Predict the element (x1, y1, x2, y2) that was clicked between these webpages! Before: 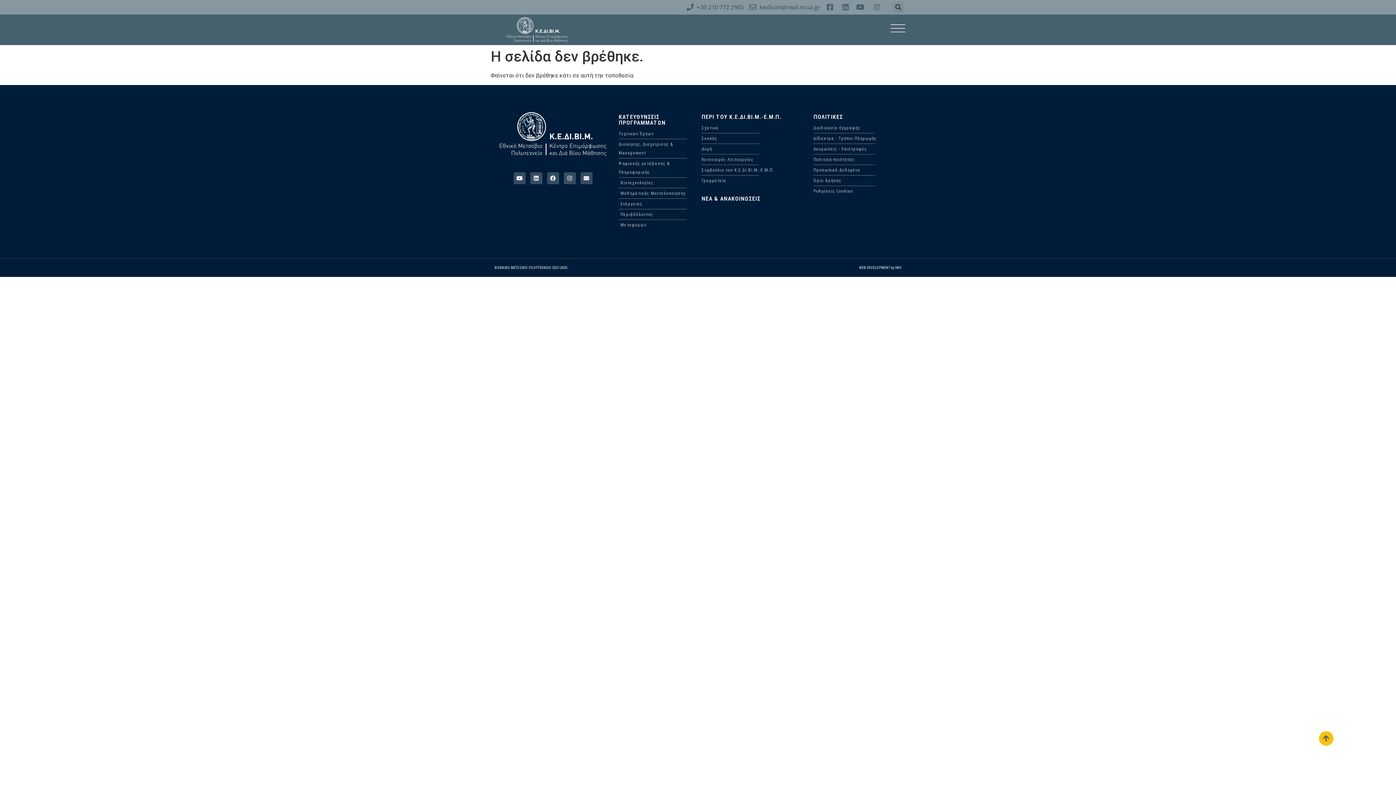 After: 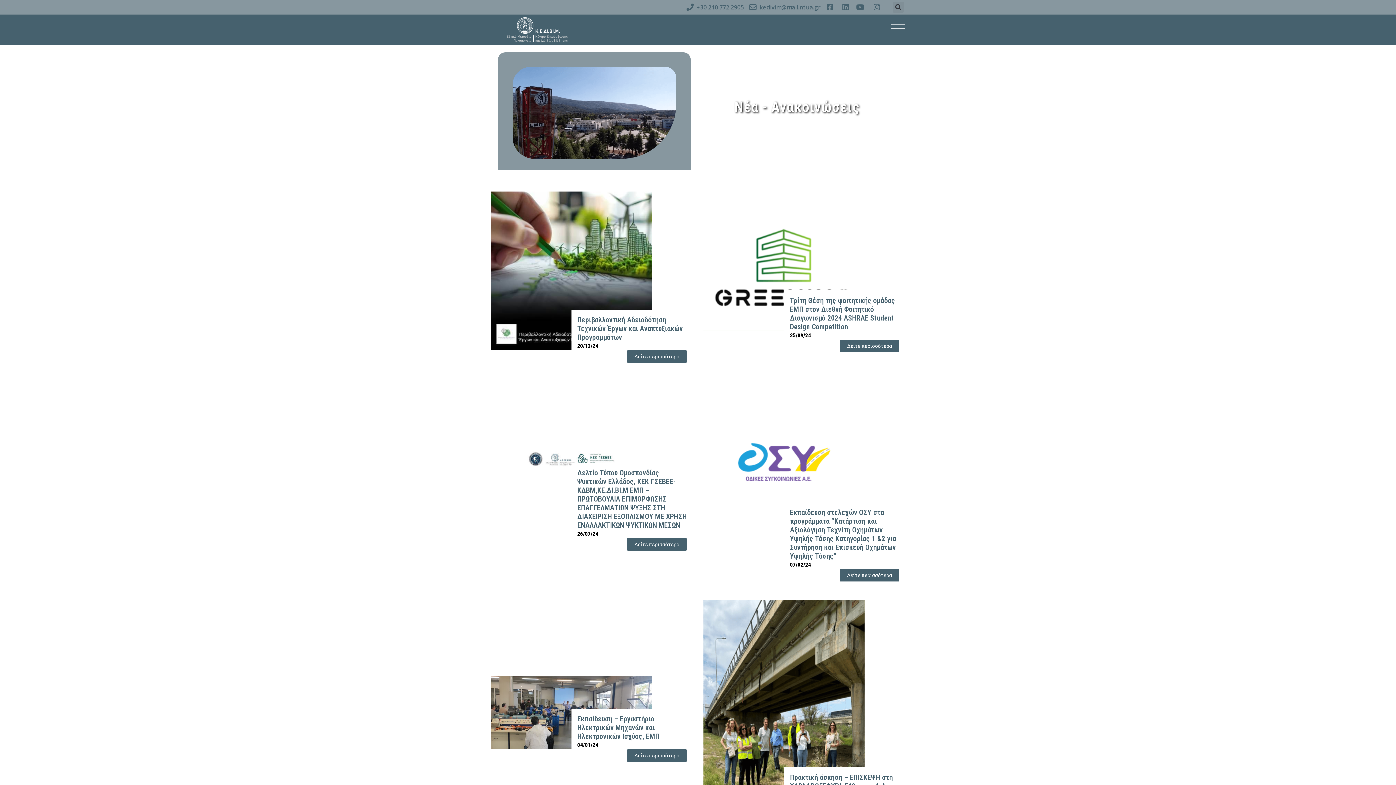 Action: label: ΝΕΑ & ΑΝΑΚΟΙΝΩΣΕΙΣ bbox: (701, 195, 760, 202)